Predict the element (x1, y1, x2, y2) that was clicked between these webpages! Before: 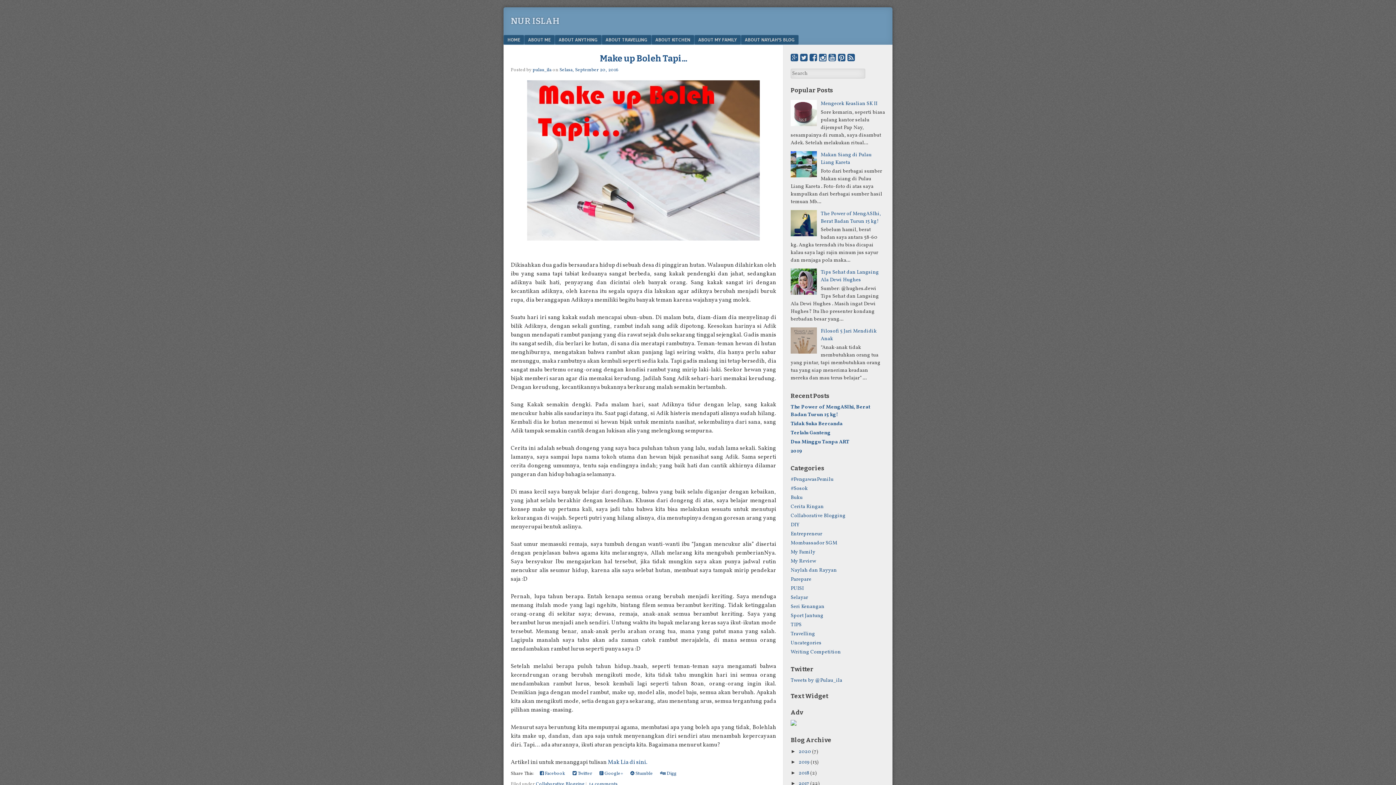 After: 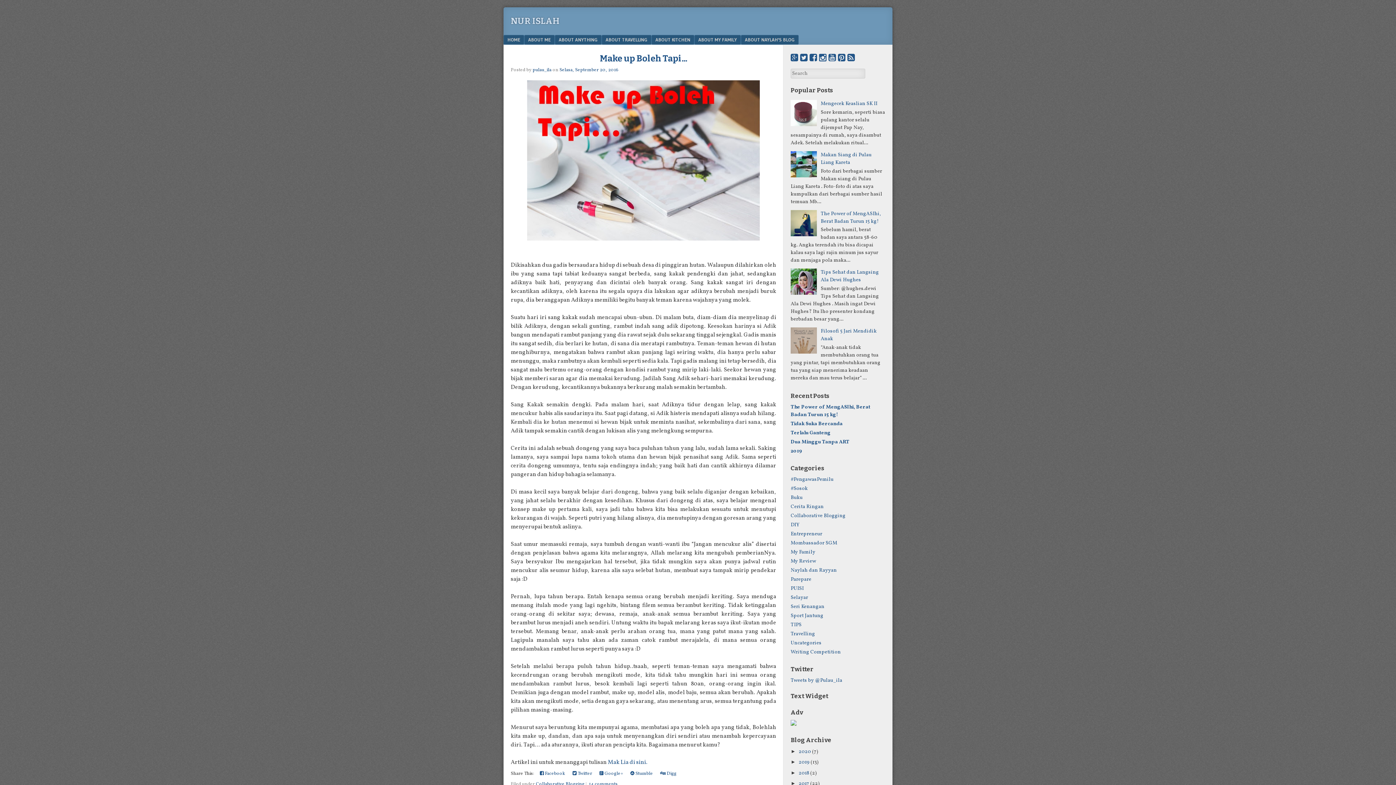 Action: bbox: (790, 52, 798, 64)